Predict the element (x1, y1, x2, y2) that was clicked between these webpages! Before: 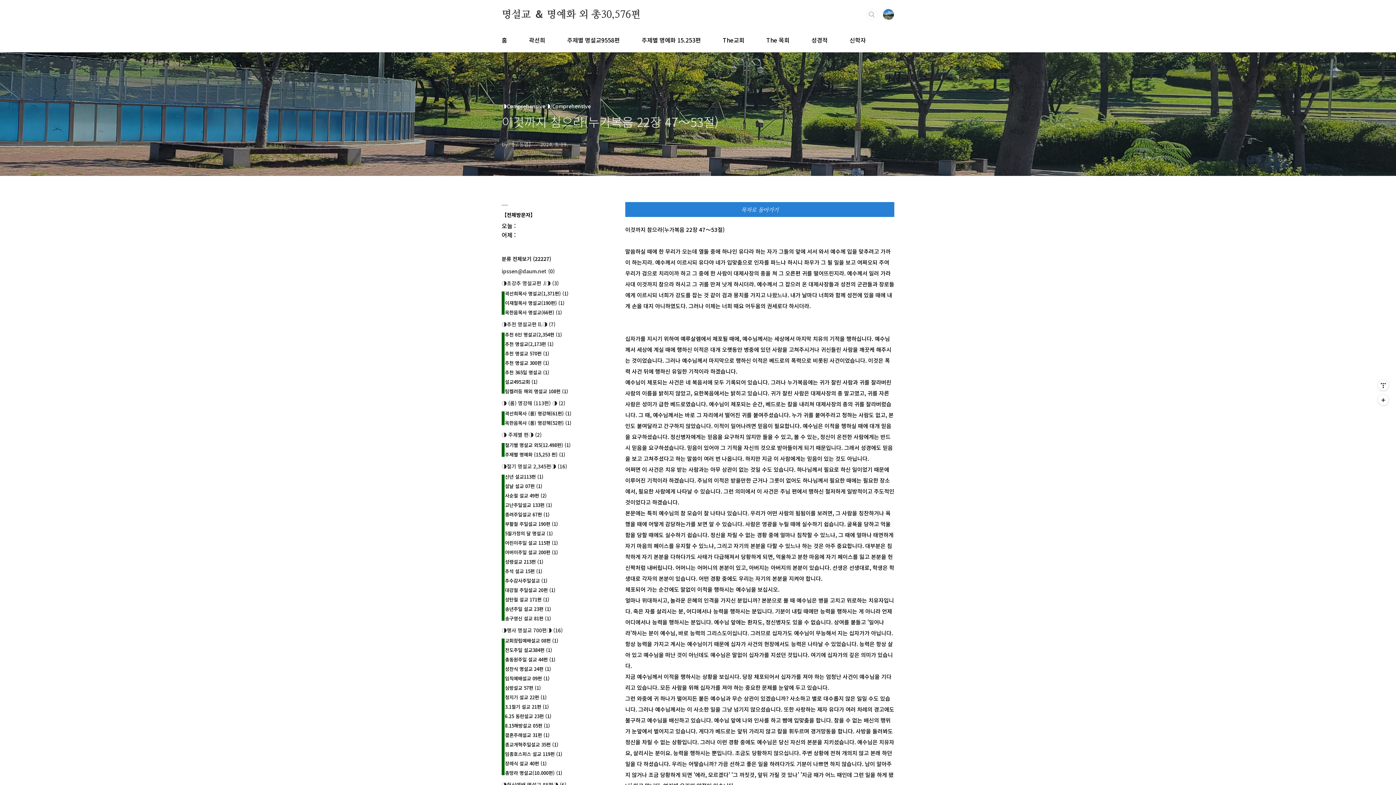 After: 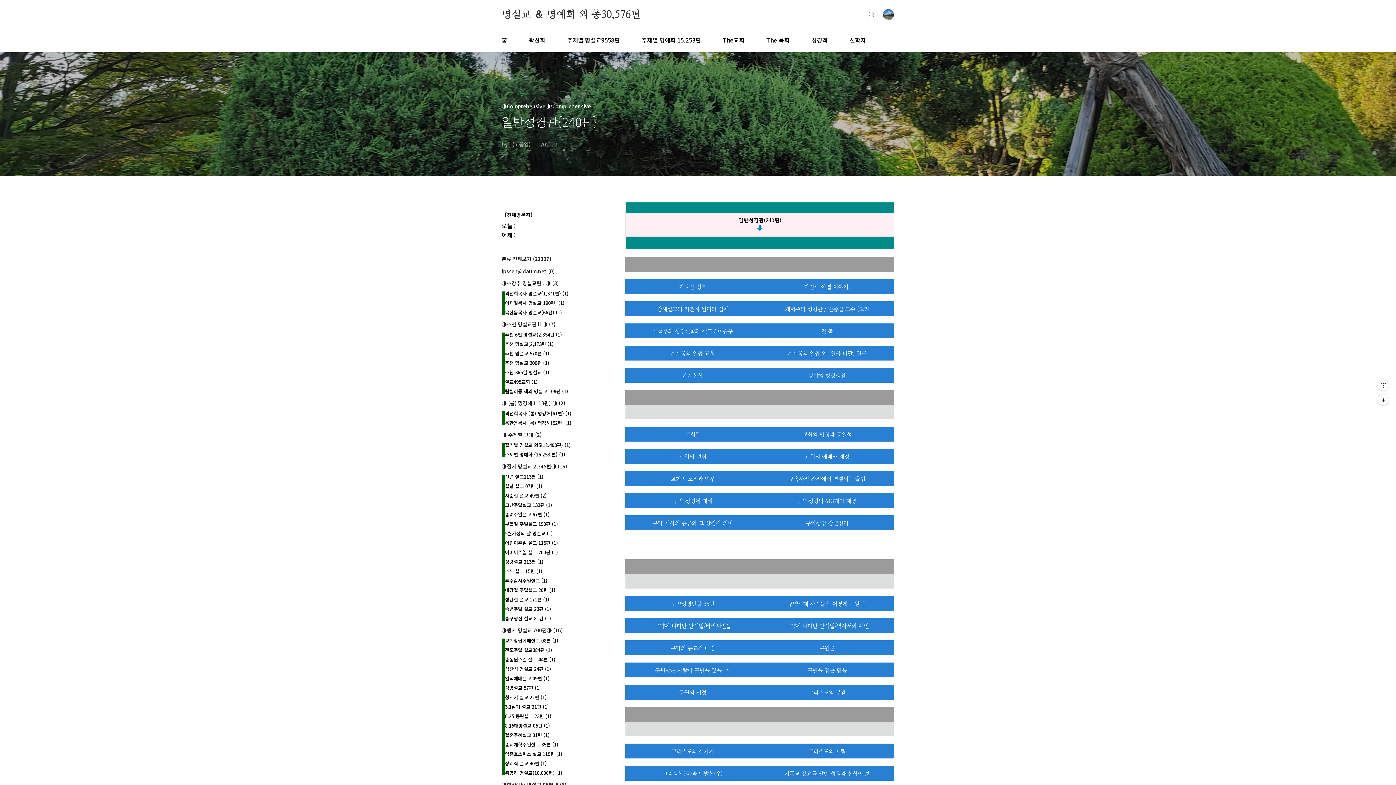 Action: label: 성경적 bbox: (810, 28, 829, 52)